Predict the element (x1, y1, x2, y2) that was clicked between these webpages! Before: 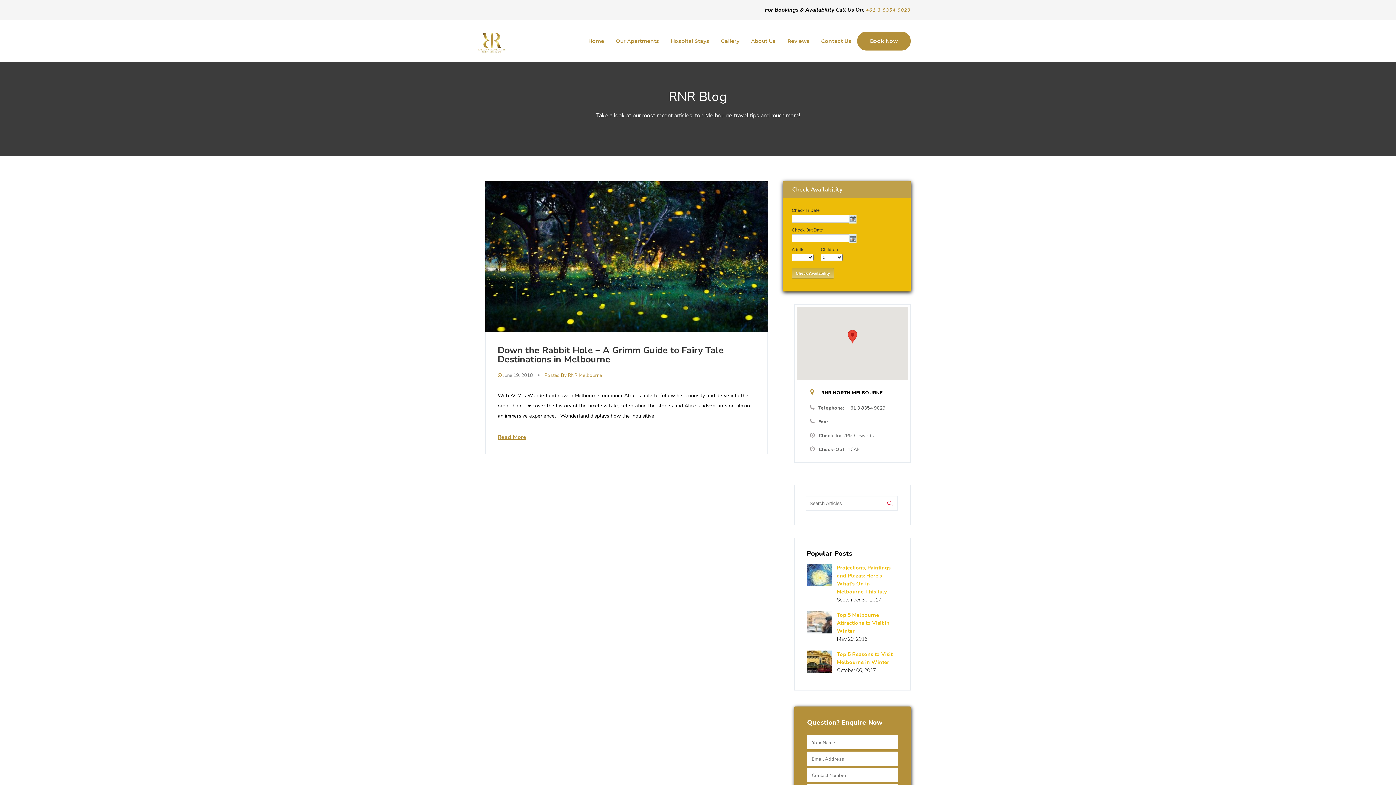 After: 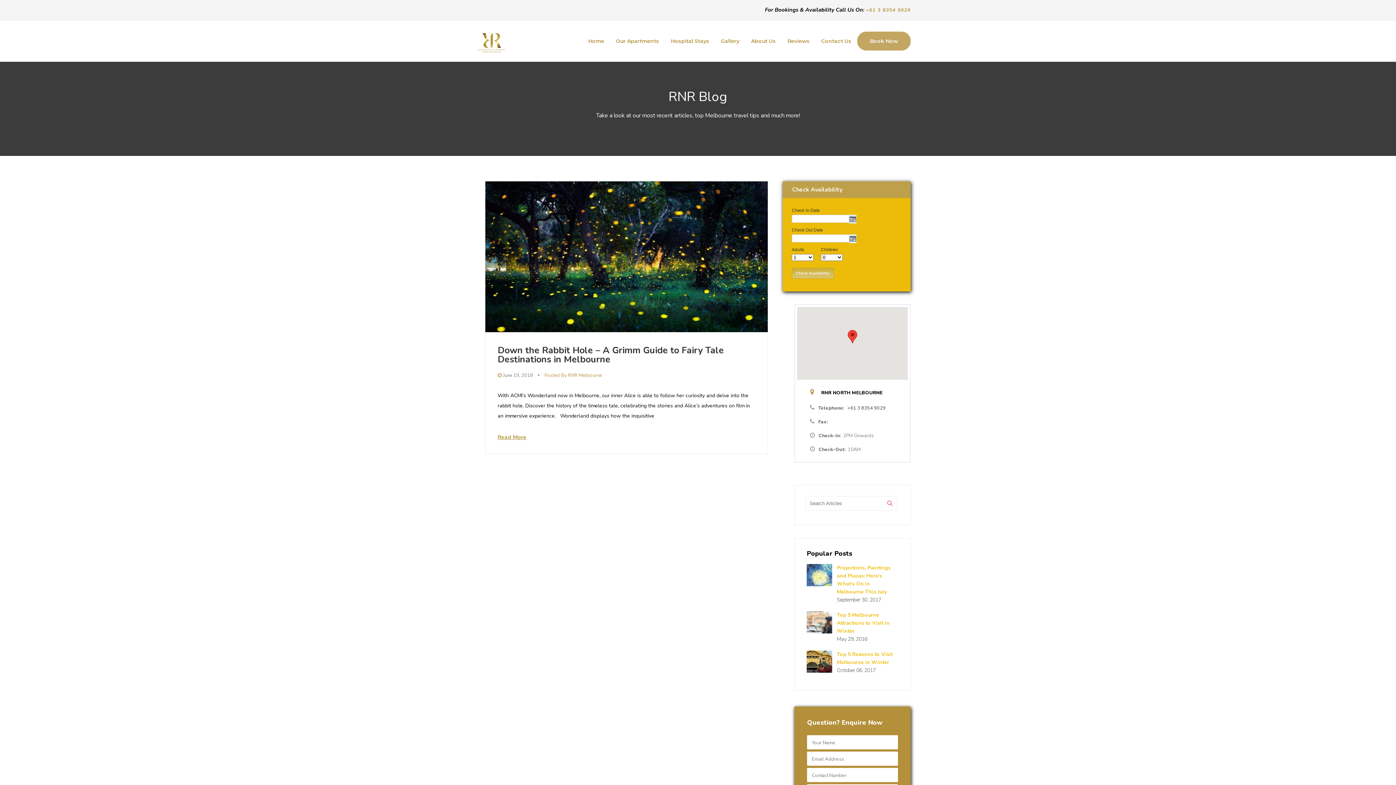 Action: label: Book Now bbox: (857, 31, 910, 50)